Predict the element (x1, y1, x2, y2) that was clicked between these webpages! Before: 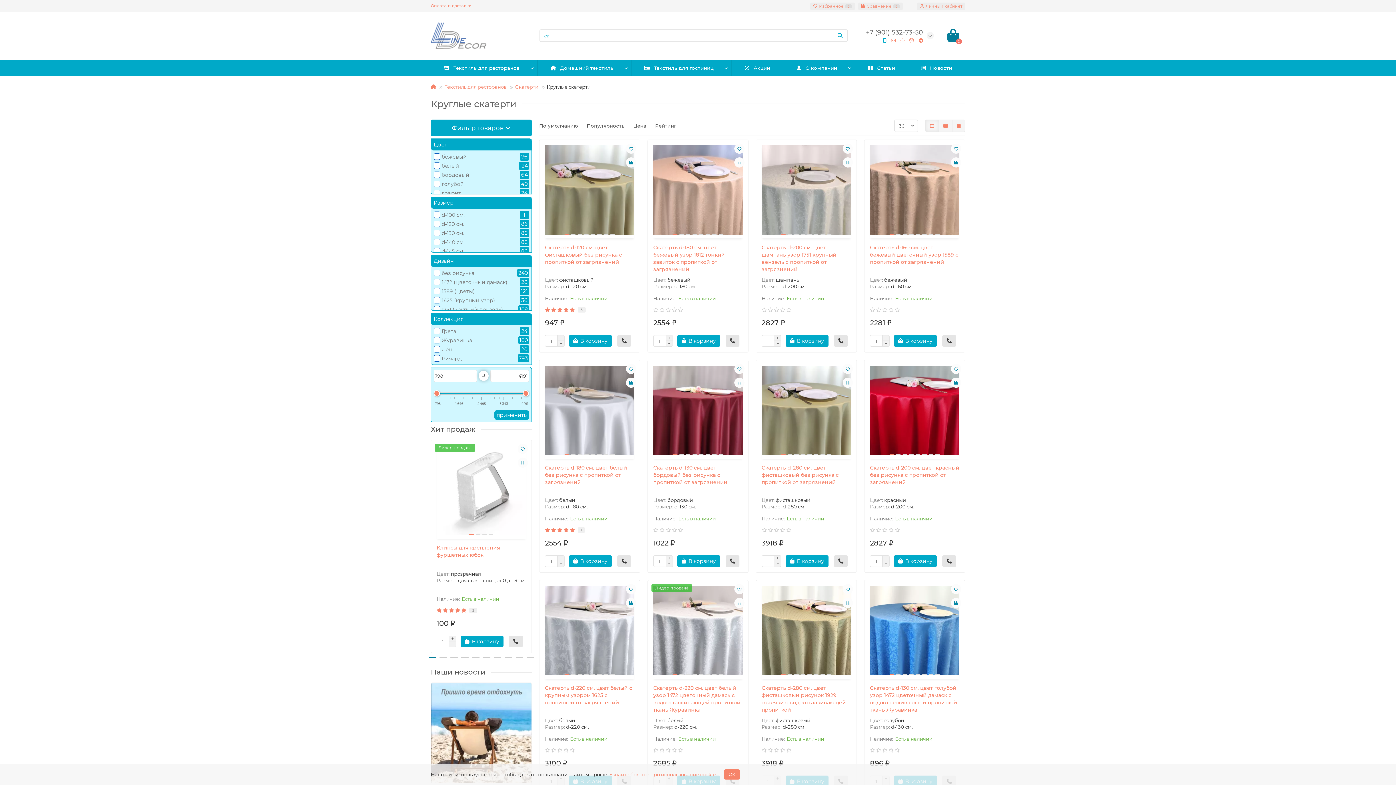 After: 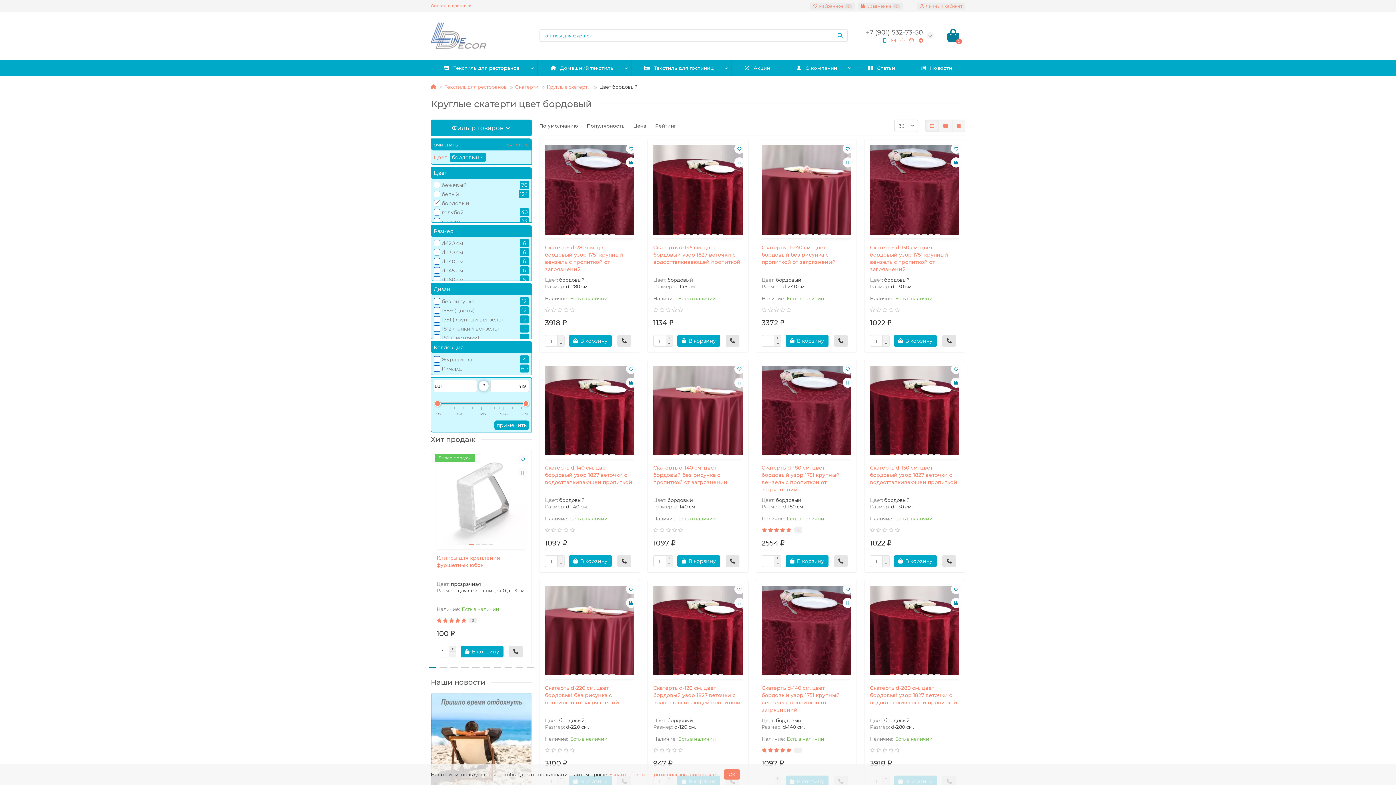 Action: bbox: (433, 171, 469, 177) label: бордовый
64